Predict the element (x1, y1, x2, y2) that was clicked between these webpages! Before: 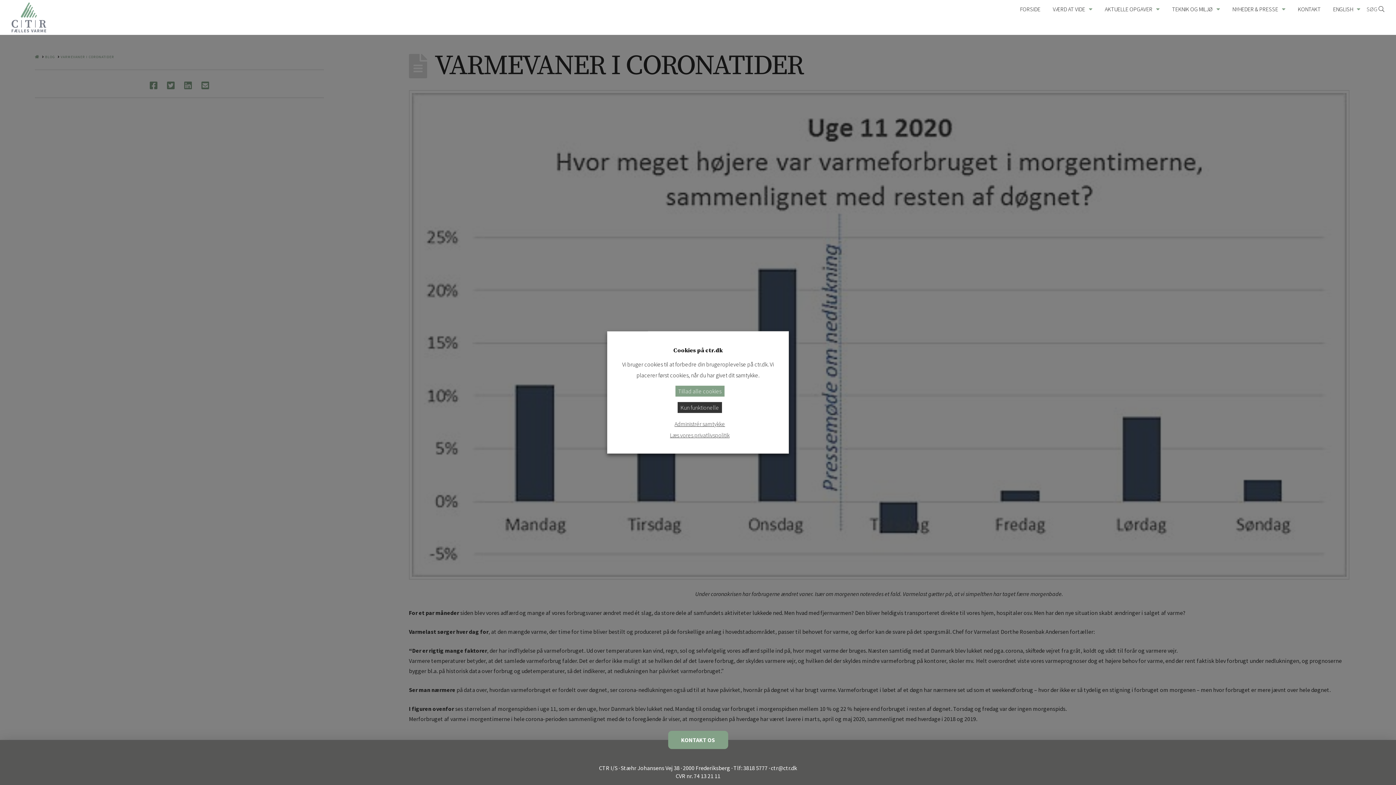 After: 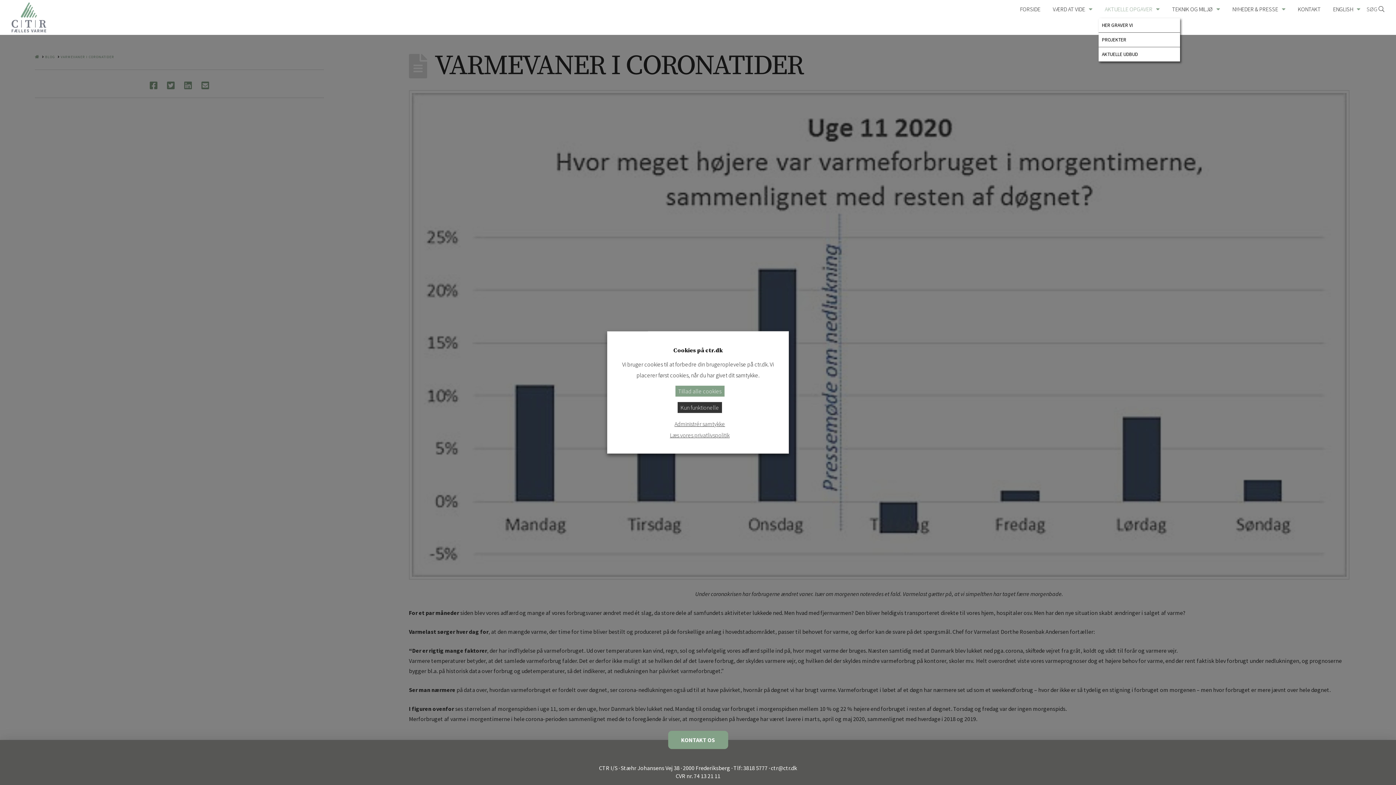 Action: bbox: (1098, 0, 1166, 18) label: AKTUELLE OPGAVER